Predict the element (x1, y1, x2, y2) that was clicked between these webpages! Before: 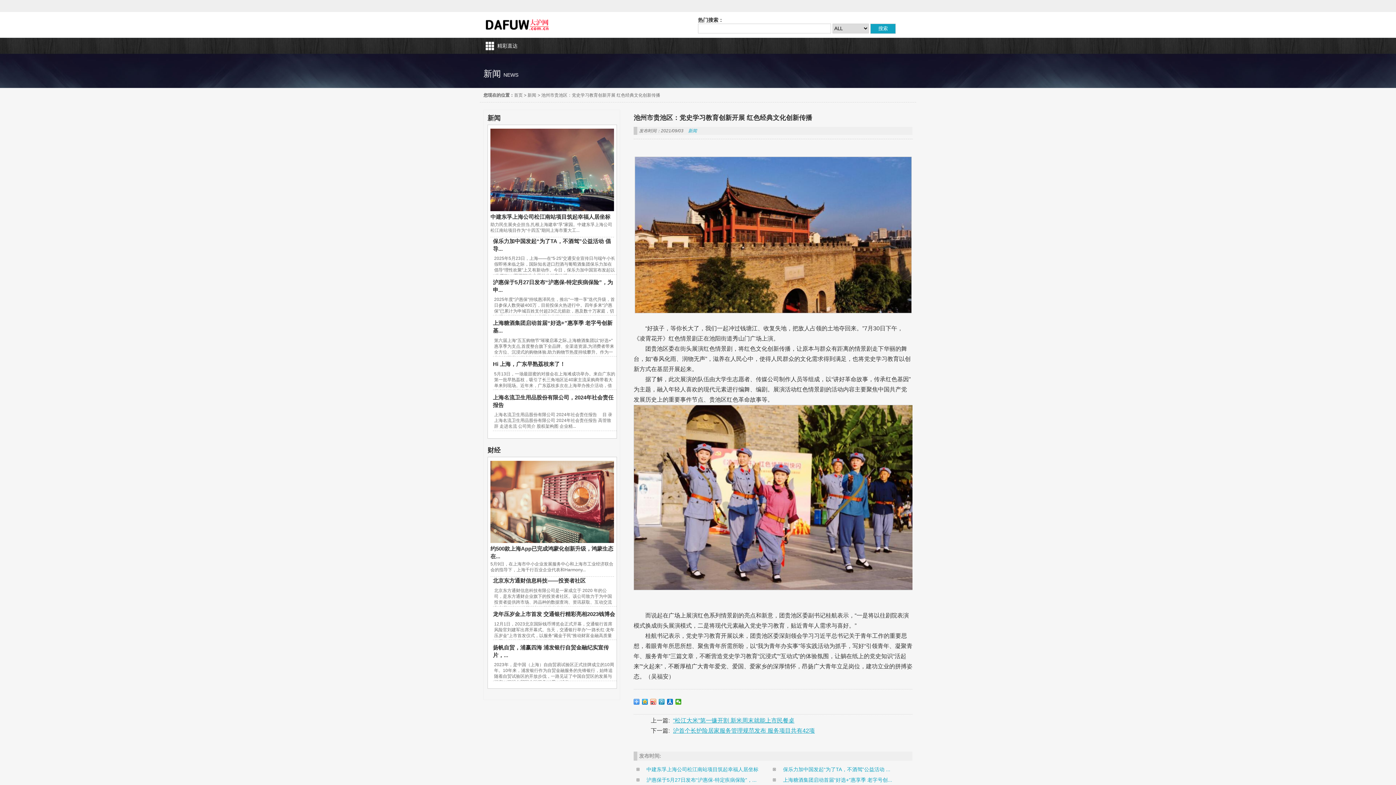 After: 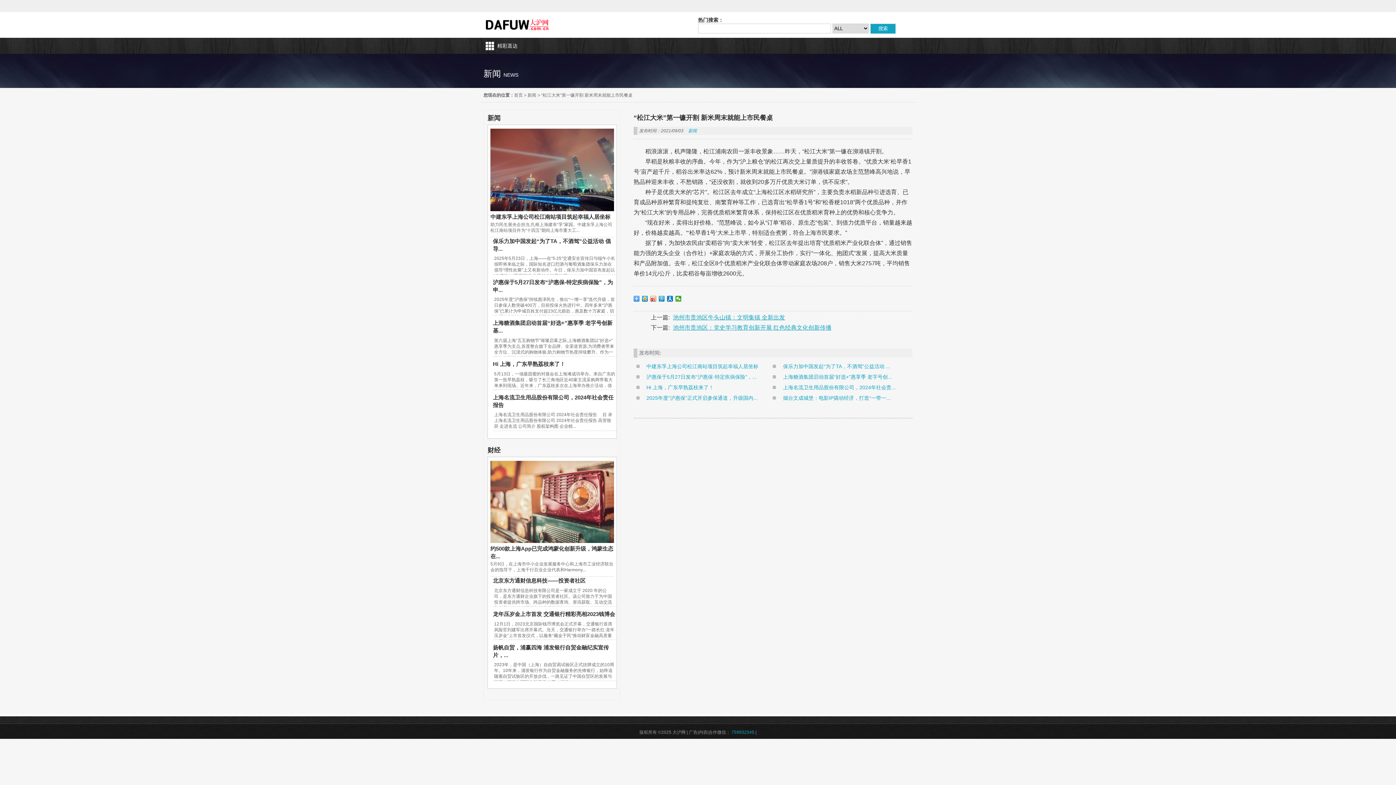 Action: label: “松江大米”第一镰开割 新米周末就能上市民餐桌 bbox: (673, 717, 794, 724)